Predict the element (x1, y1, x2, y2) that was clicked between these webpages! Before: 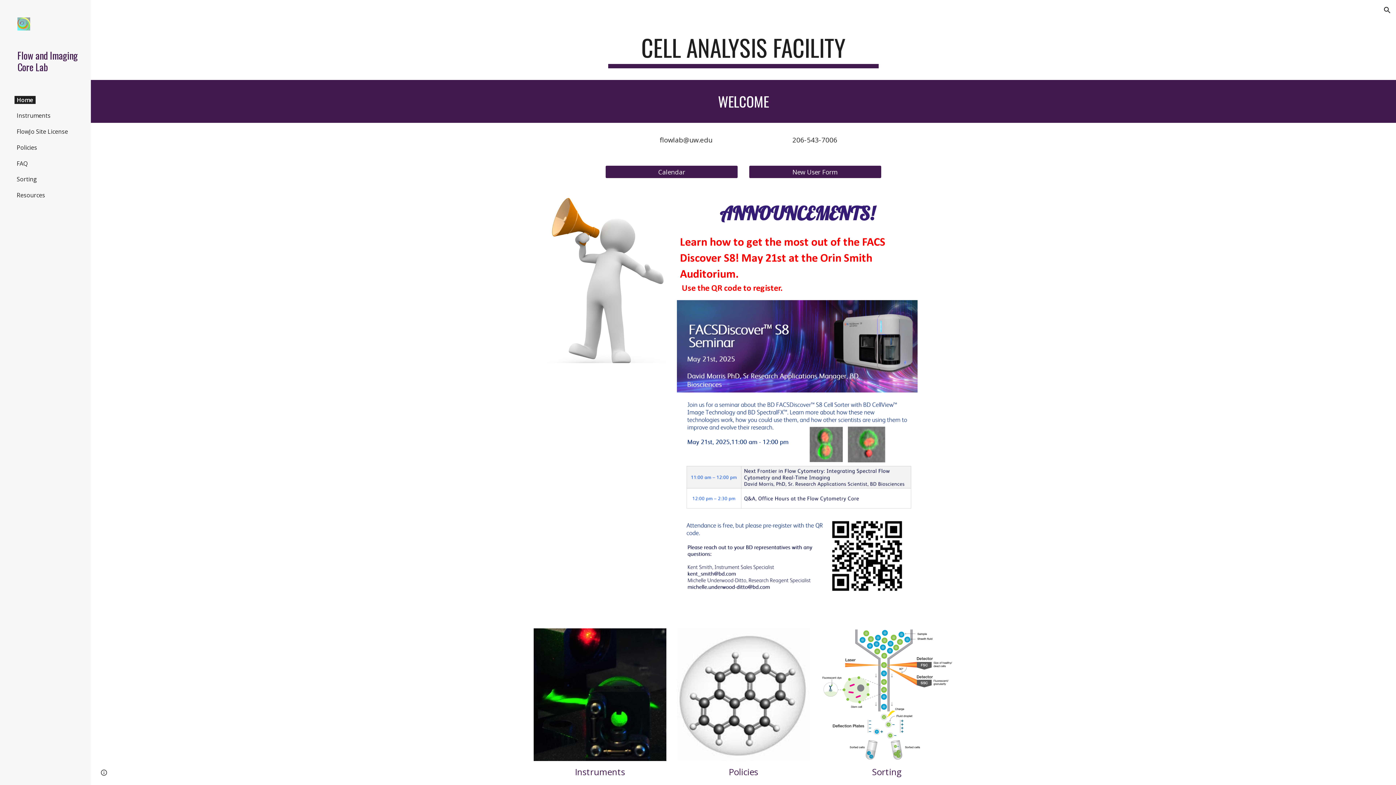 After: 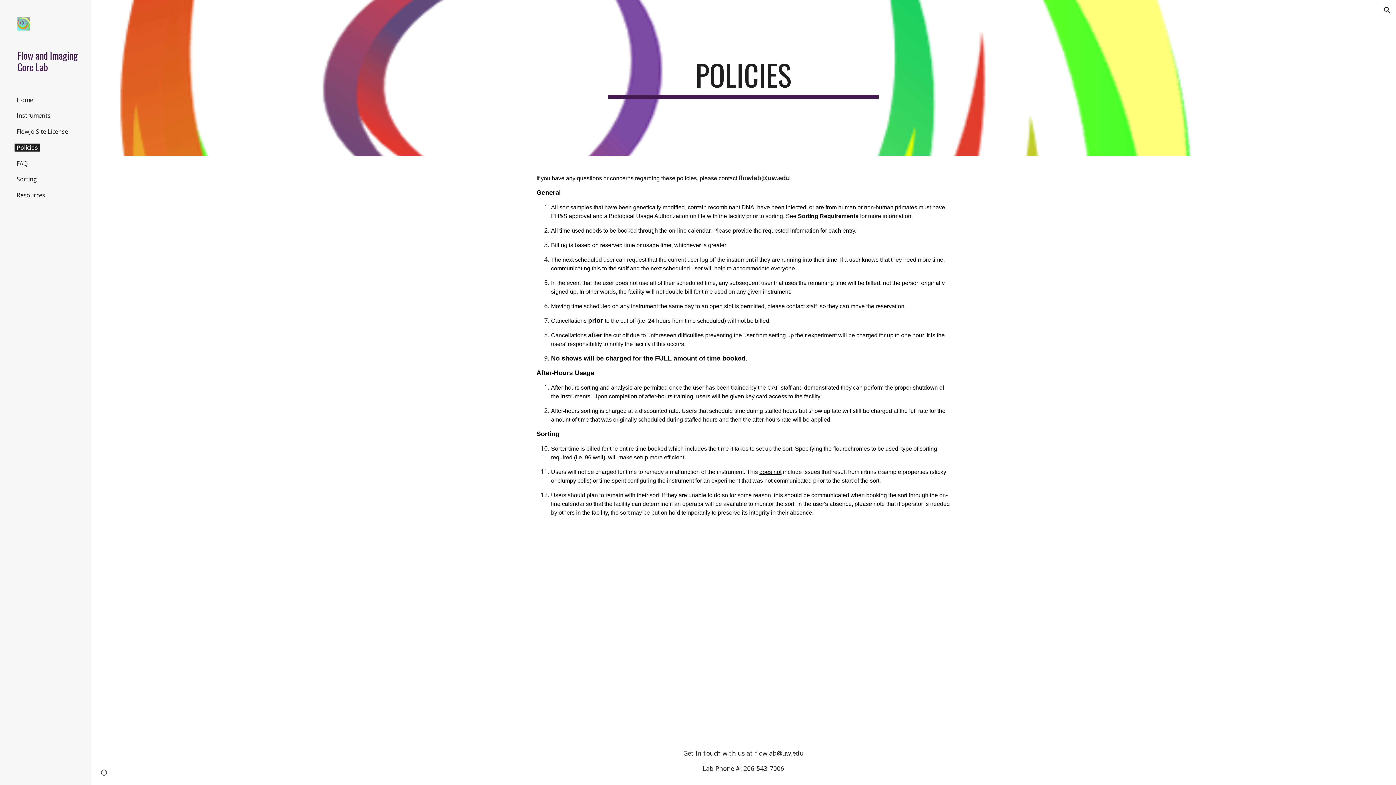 Action: bbox: (14, 143, 39, 151) label: Policies